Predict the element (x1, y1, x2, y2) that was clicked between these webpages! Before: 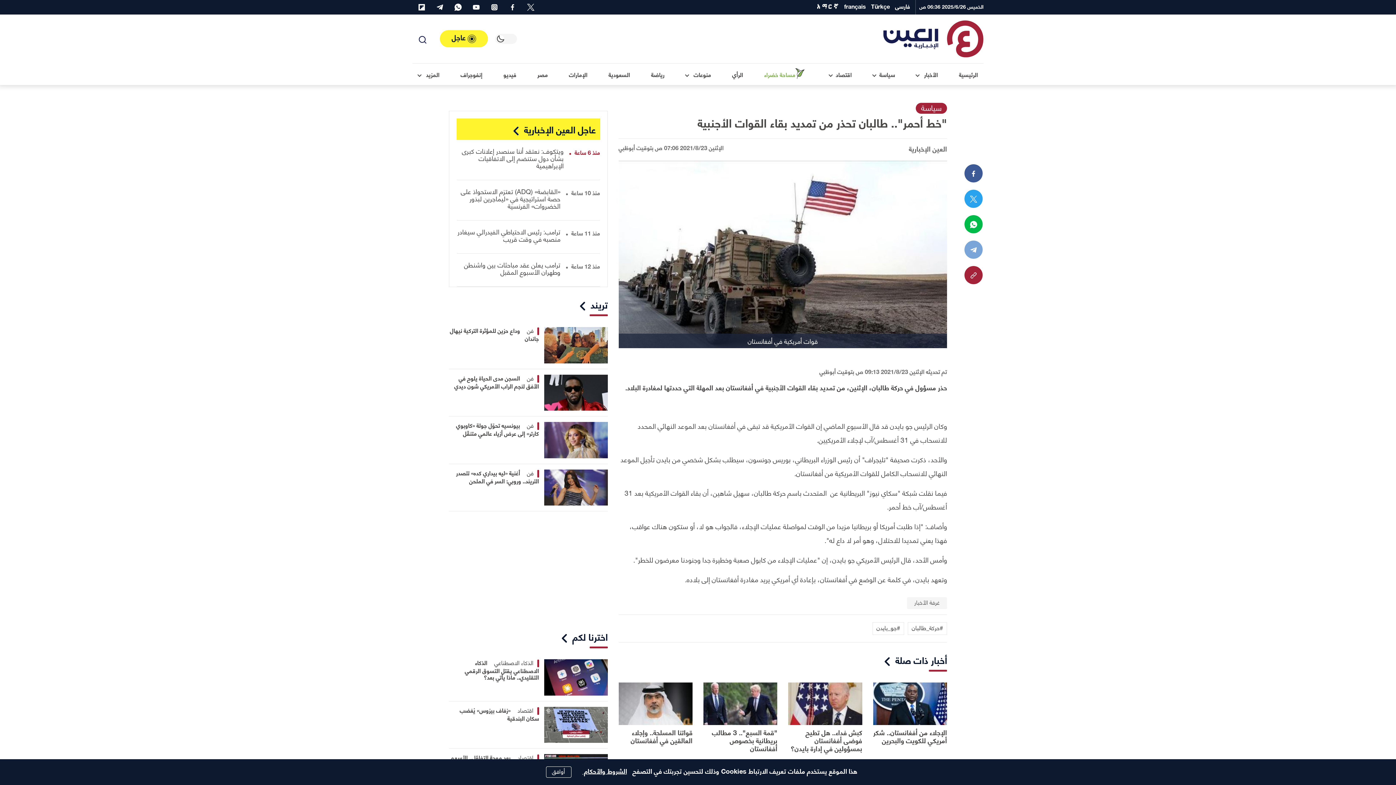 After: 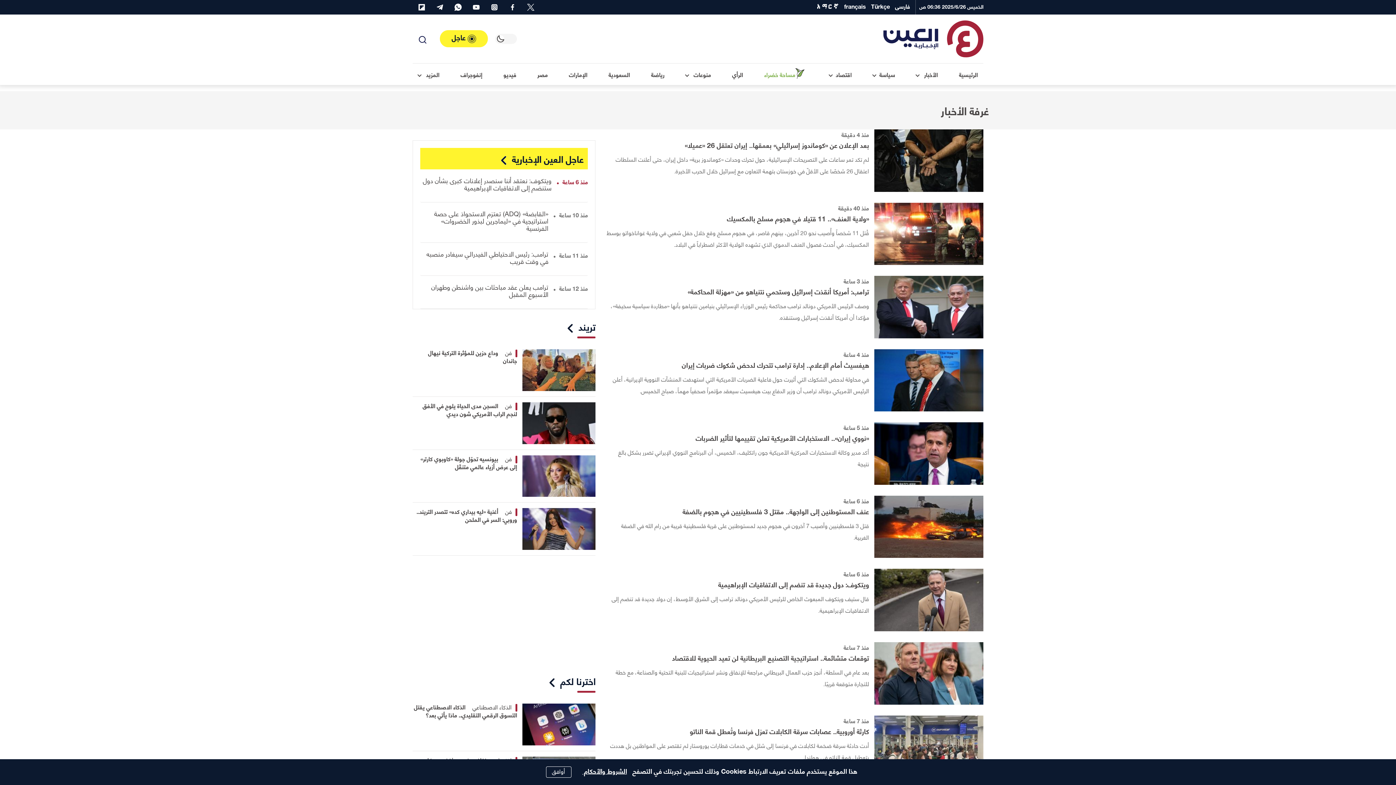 Action: label: غرفة الأخبار bbox: (914, 597, 940, 607)